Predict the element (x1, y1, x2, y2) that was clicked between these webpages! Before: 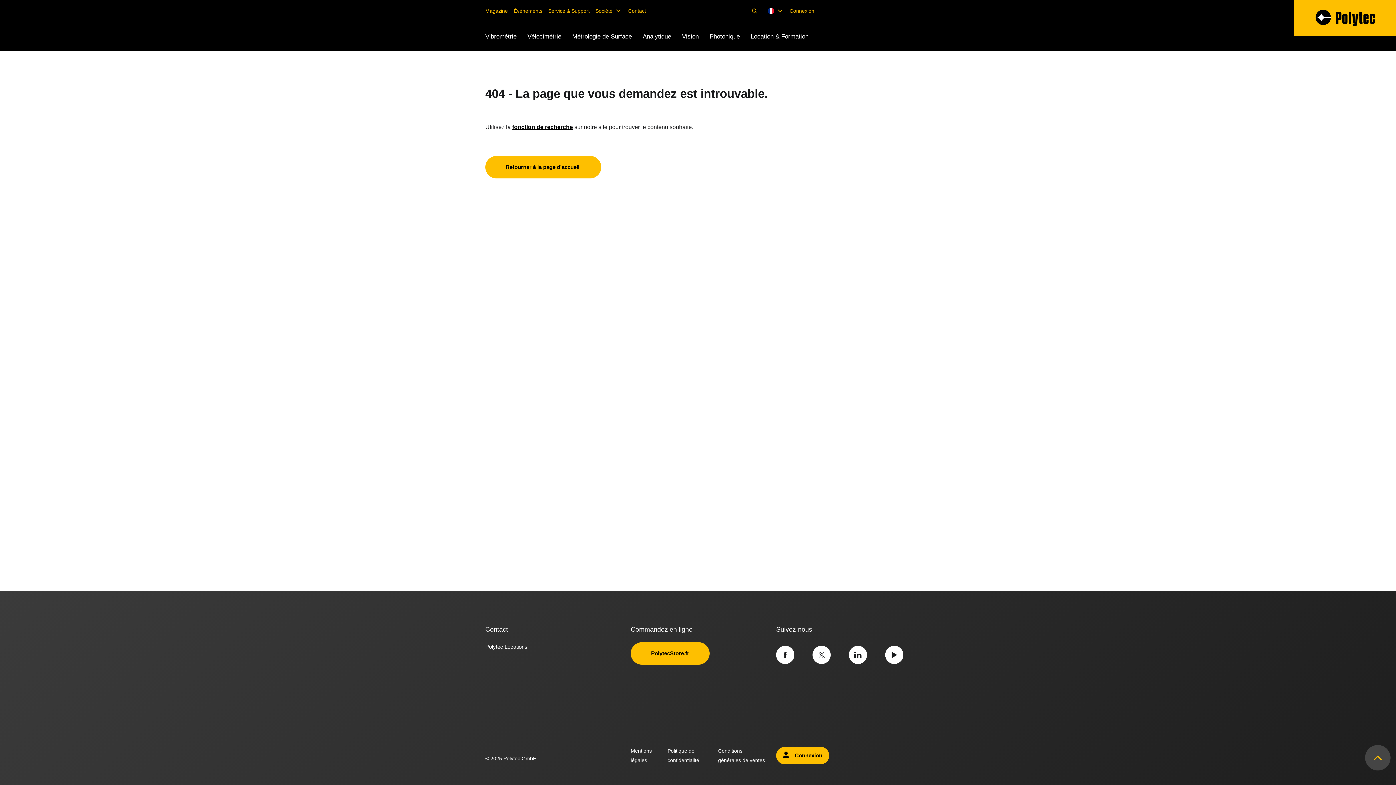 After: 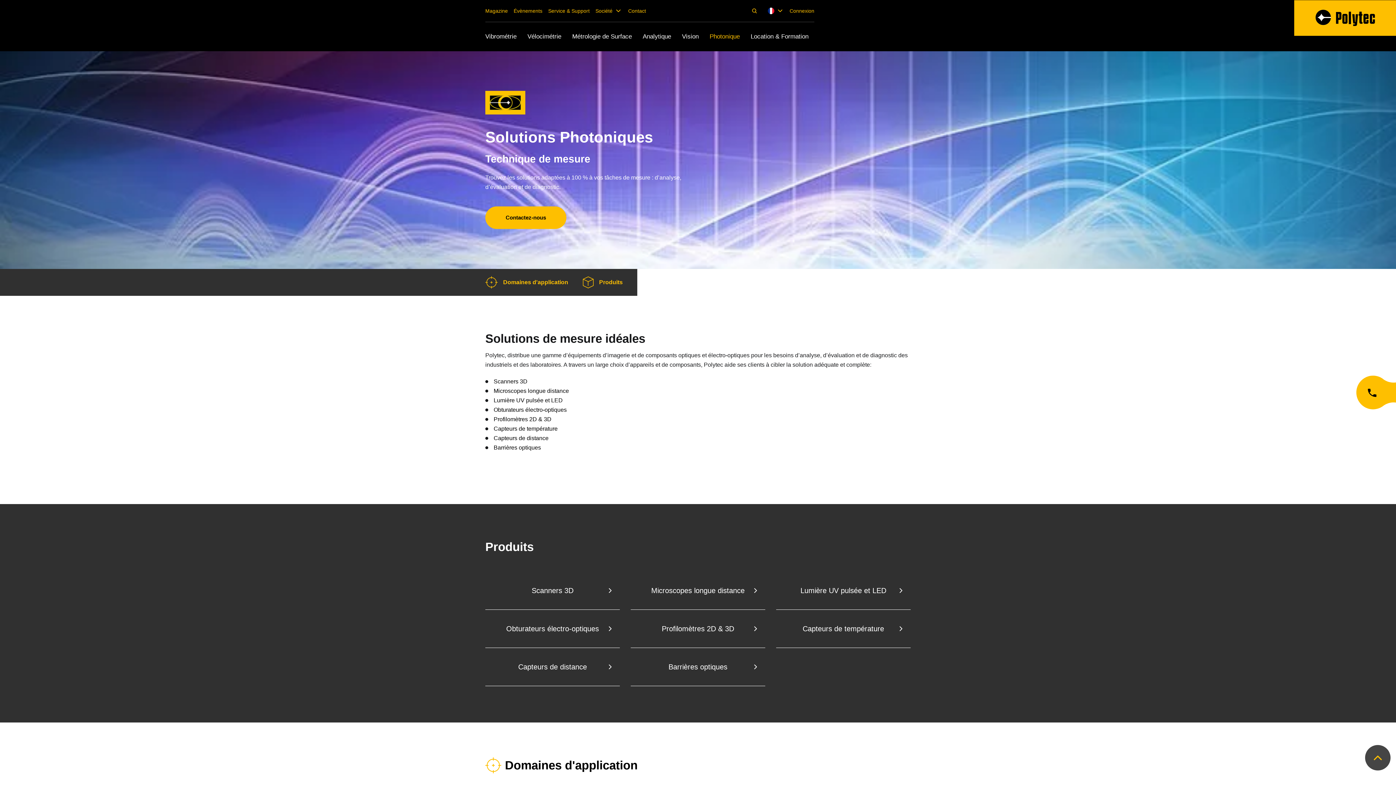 Action: label: Photonique bbox: (709, 32, 740, 41)